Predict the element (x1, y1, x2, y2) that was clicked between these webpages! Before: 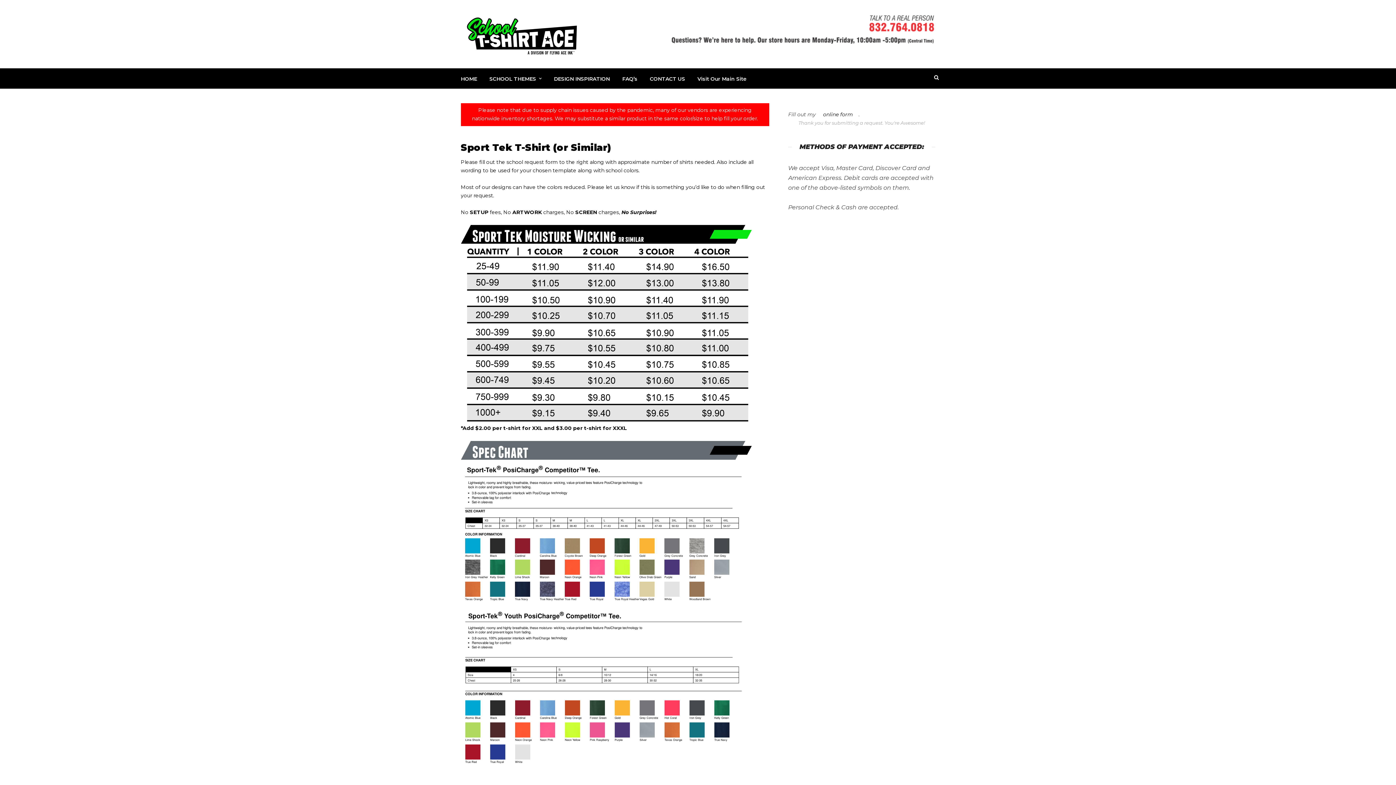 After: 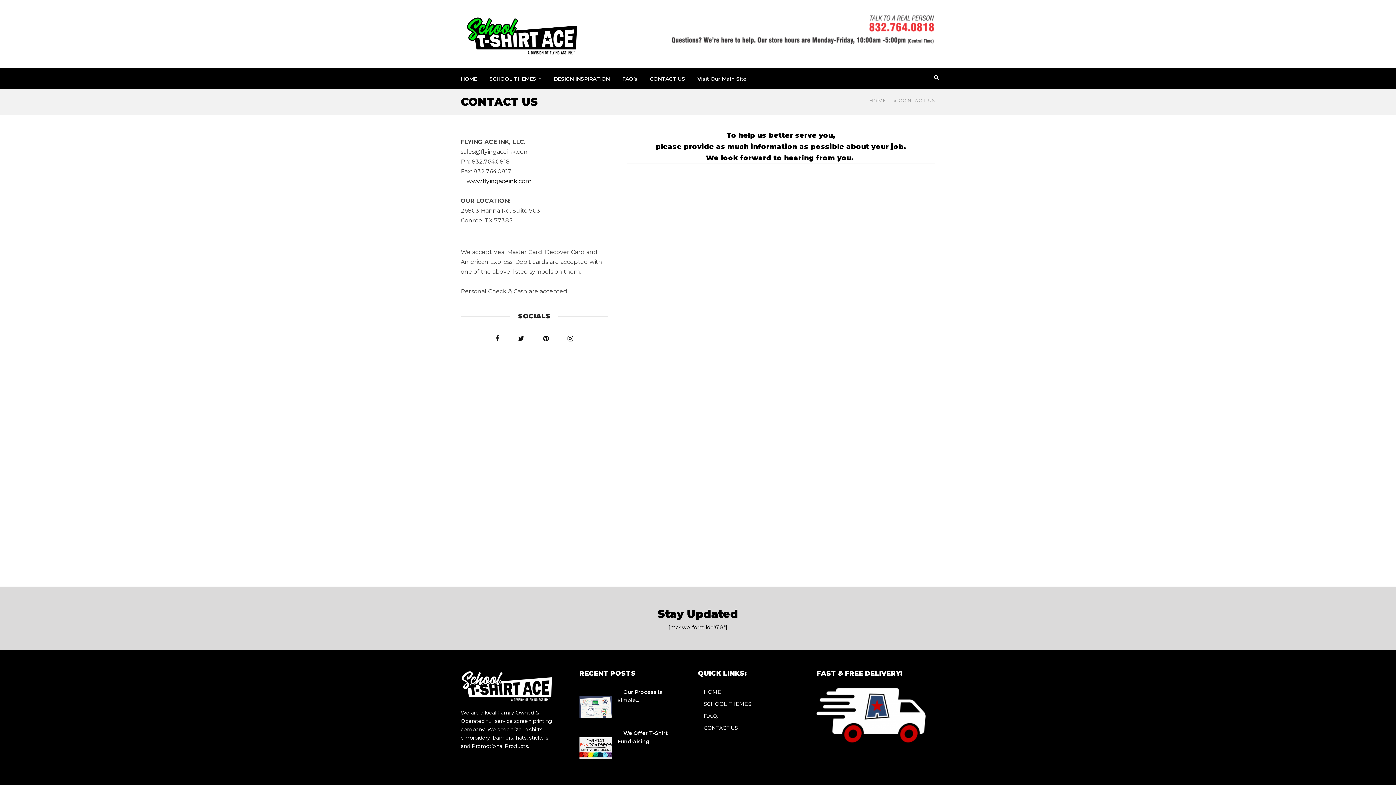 Action: label: CONTACT US bbox: (644, 68, 690, 88)